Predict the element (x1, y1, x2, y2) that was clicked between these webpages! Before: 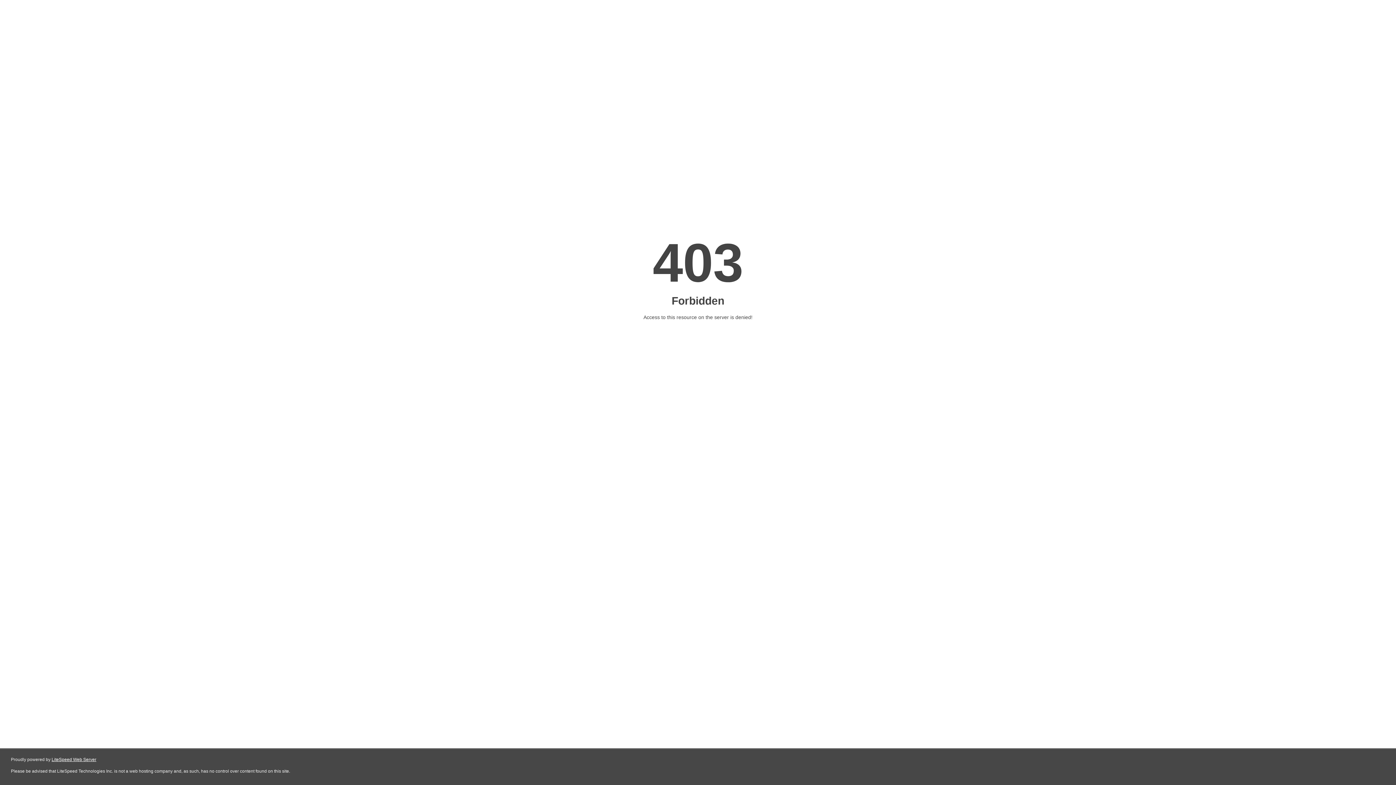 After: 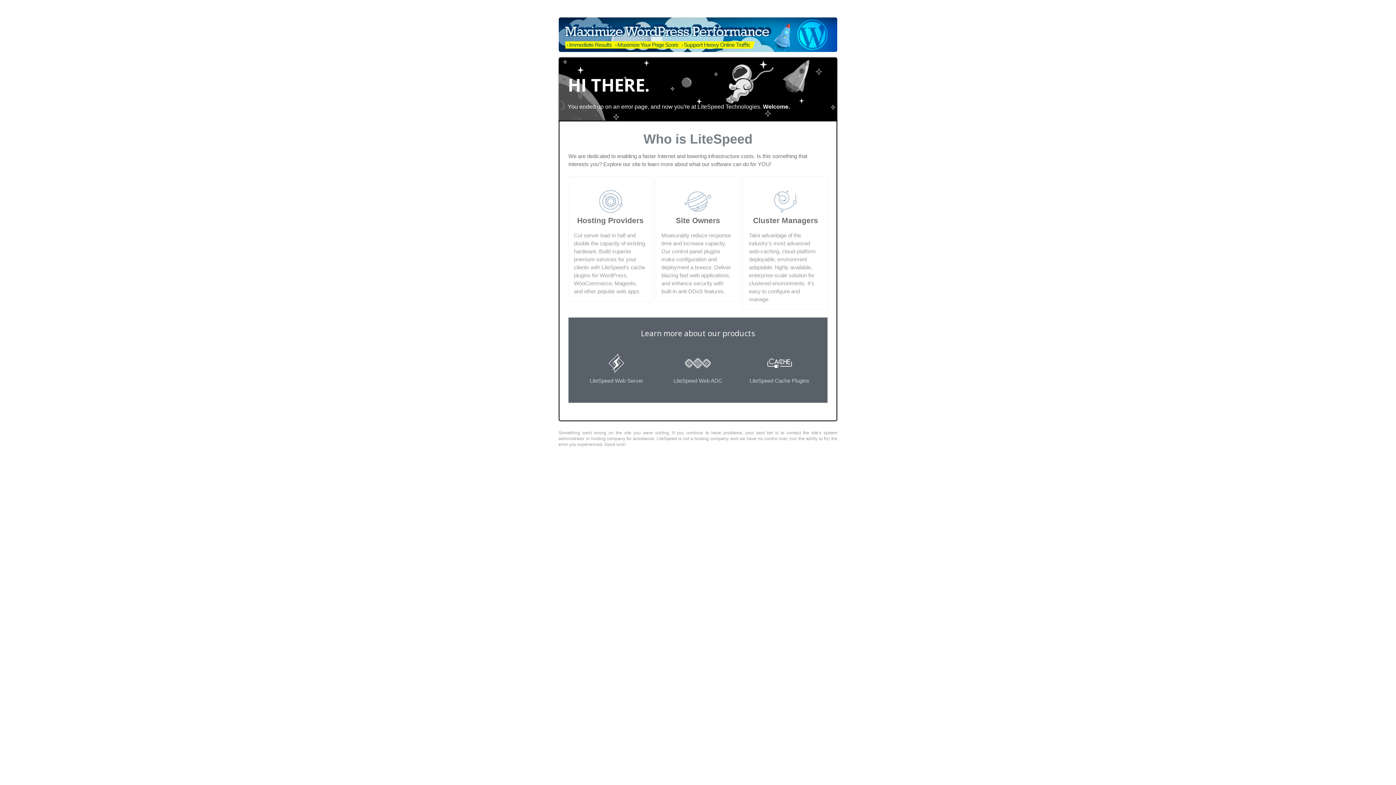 Action: bbox: (51, 757, 96, 762) label: LiteSpeed Web Server